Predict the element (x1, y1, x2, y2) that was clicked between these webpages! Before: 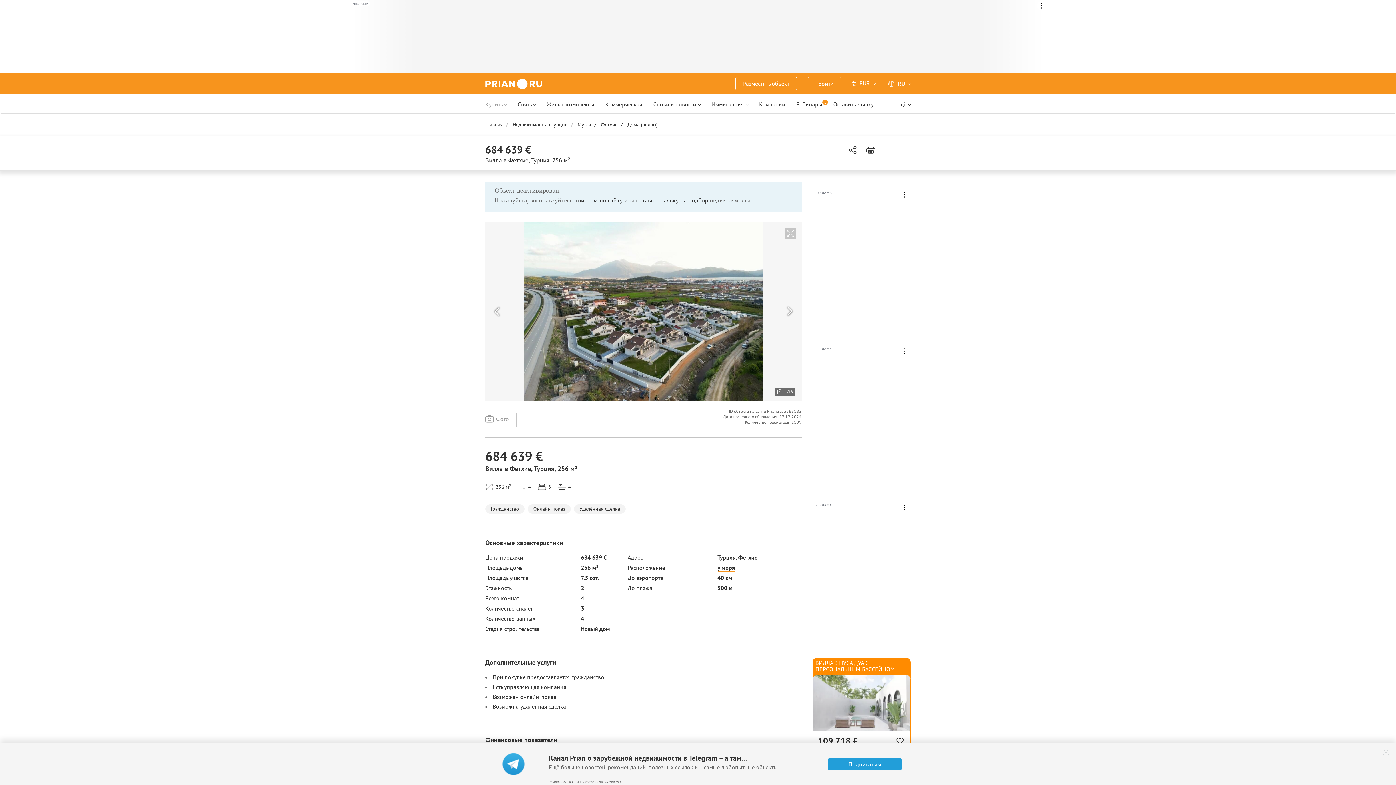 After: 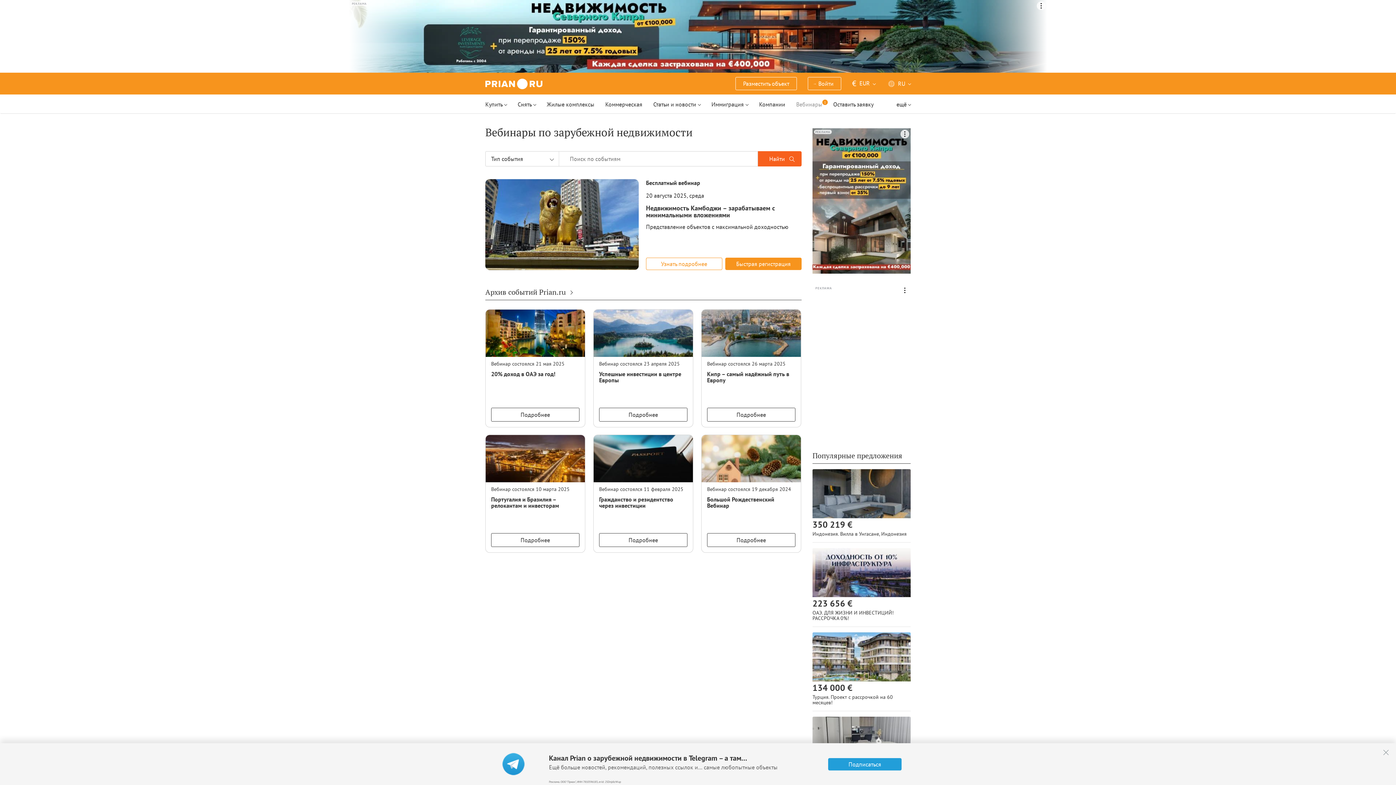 Action: label: Вебинары
1 bbox: (790, 95, 828, 113)